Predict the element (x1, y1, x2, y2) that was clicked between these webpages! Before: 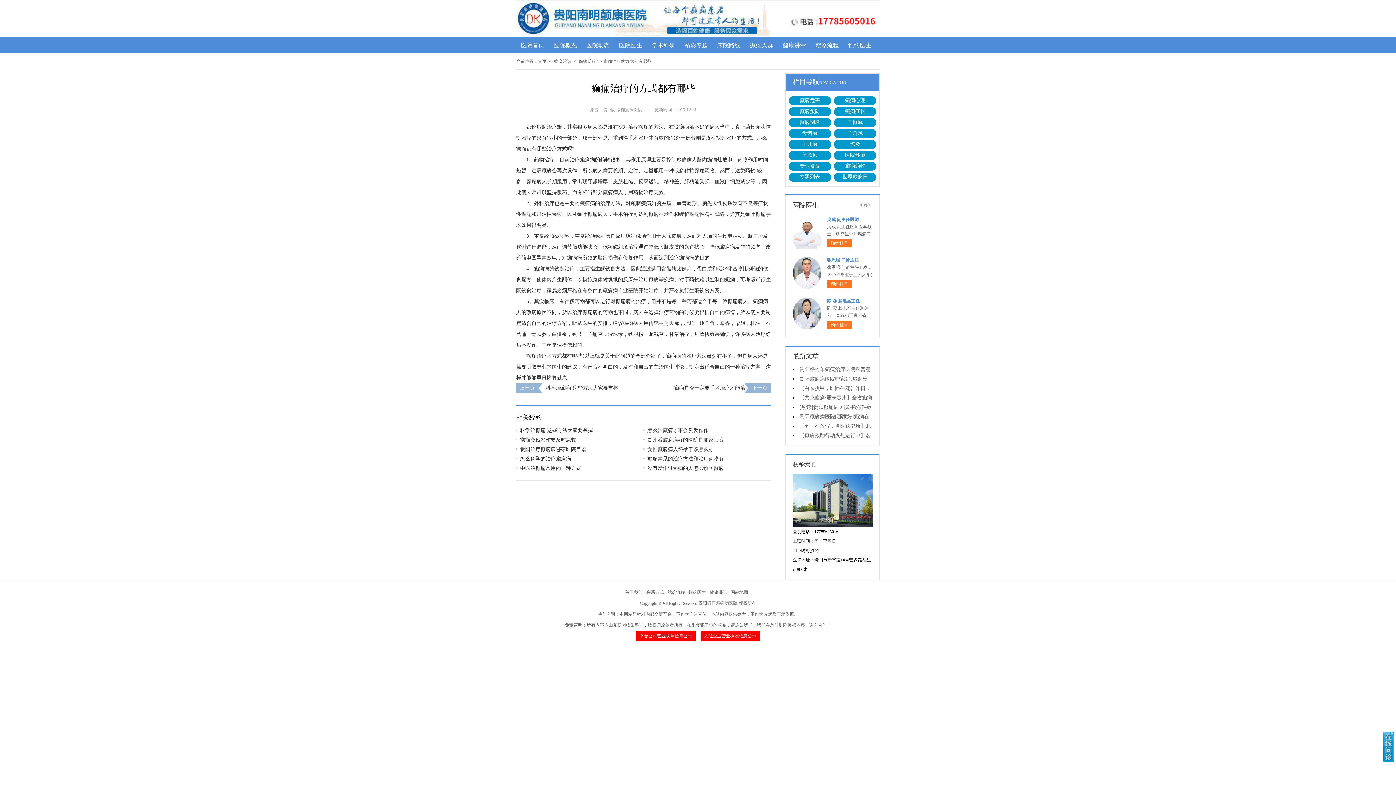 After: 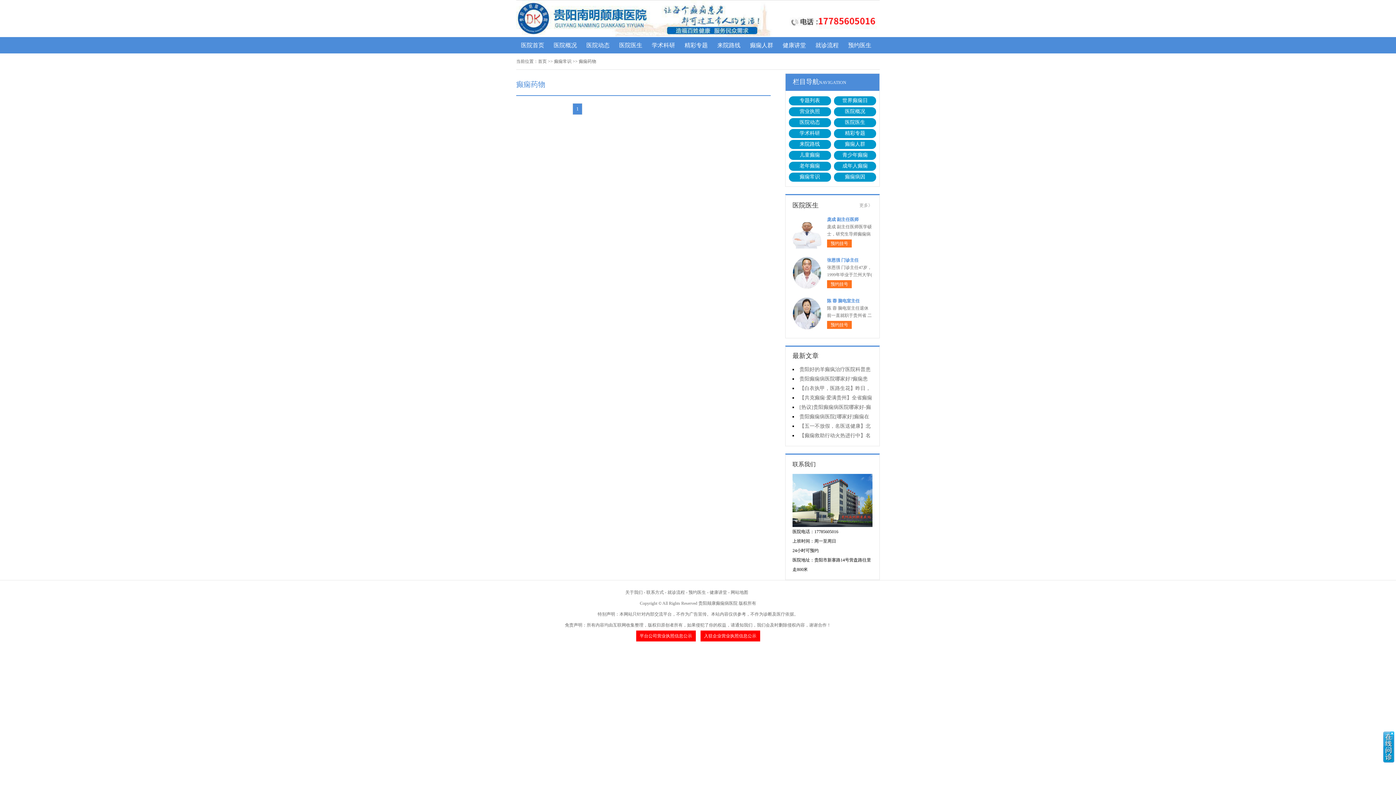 Action: label: 癫痫药物 bbox: (834, 161, 876, 170)